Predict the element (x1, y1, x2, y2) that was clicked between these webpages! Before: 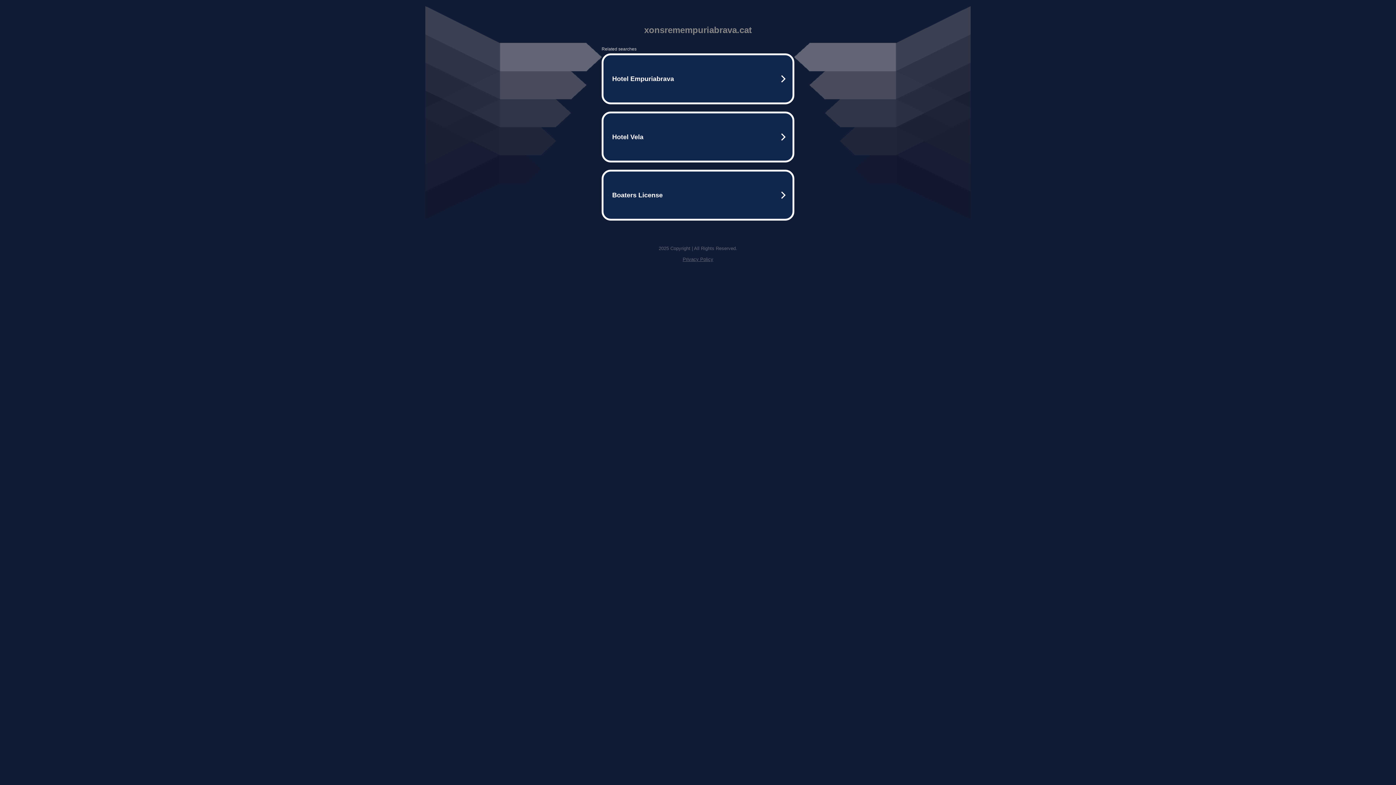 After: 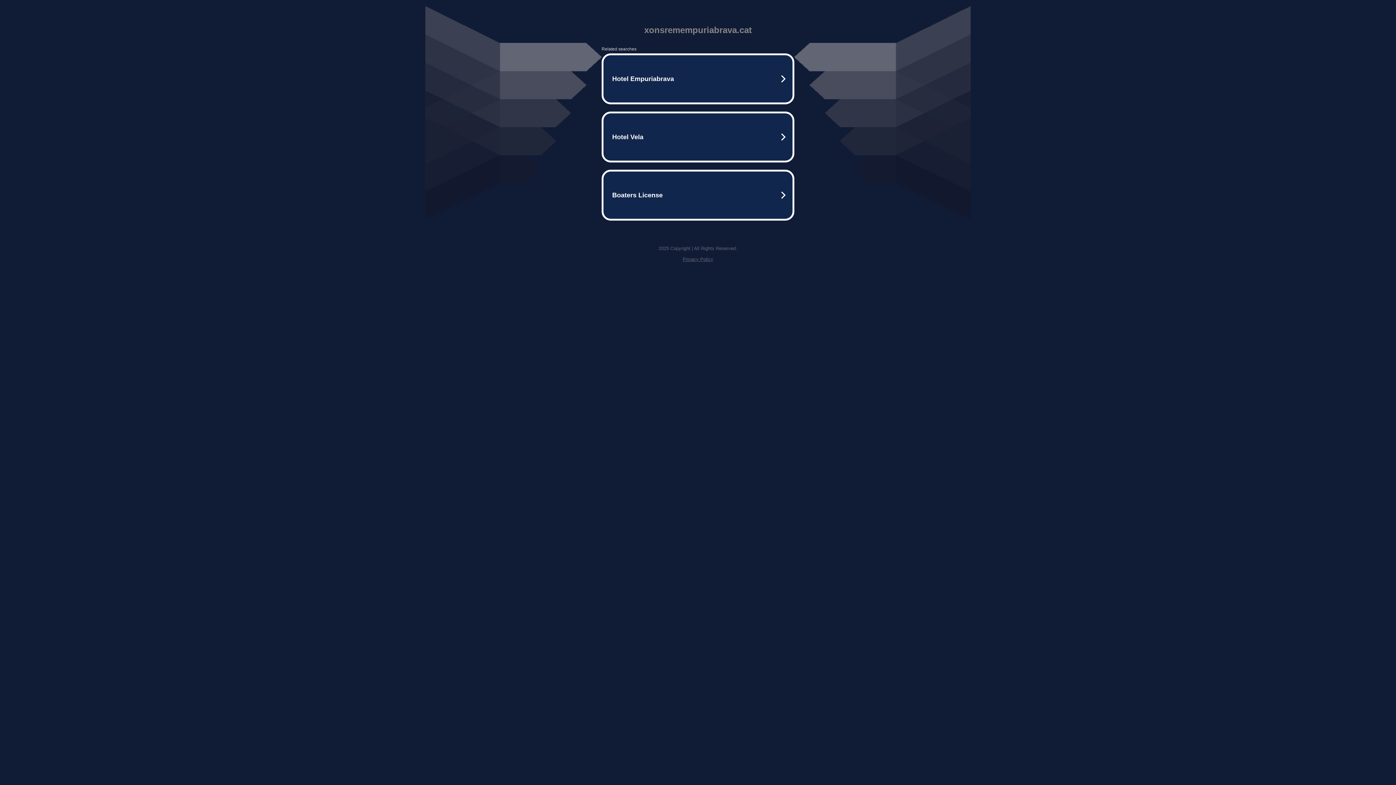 Action: bbox: (682, 256, 713, 262) label: Privacy Policy